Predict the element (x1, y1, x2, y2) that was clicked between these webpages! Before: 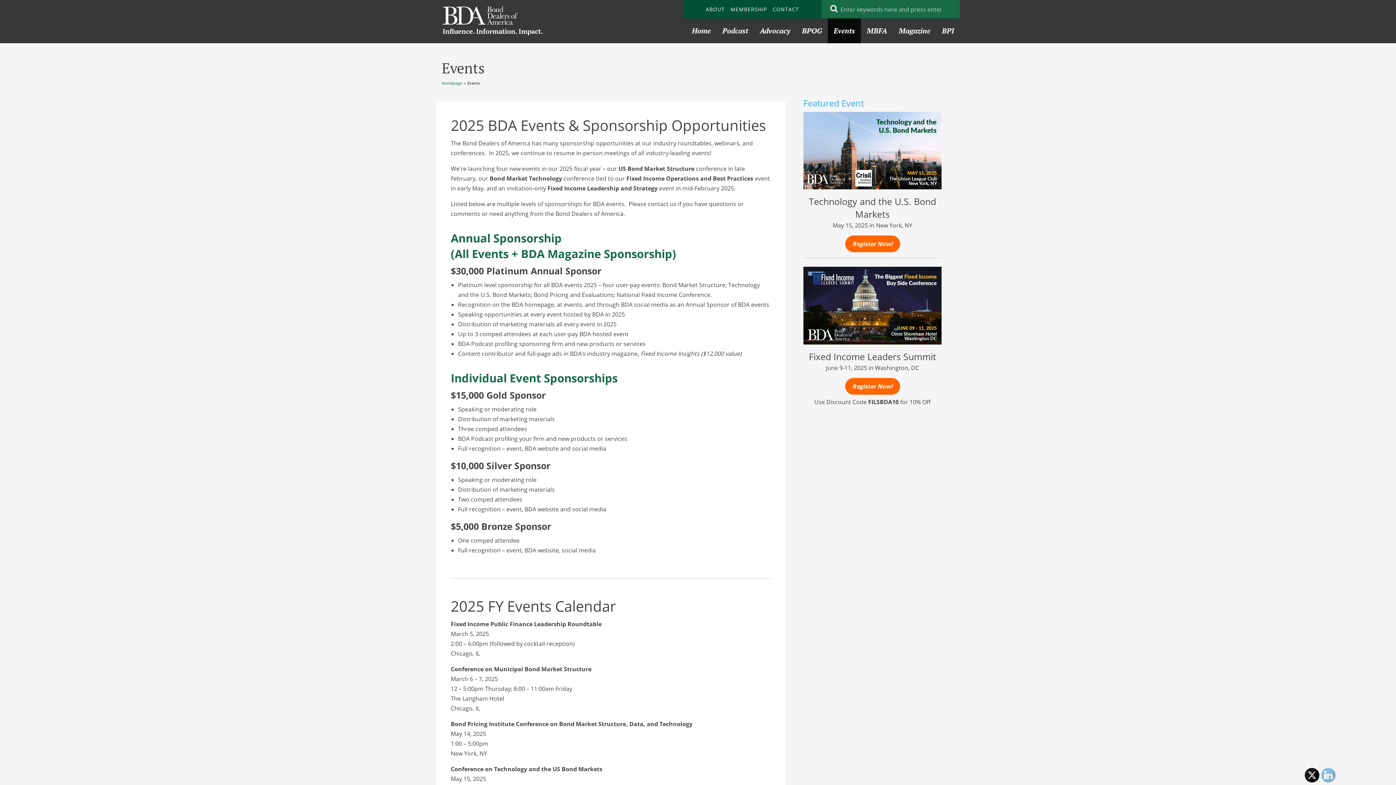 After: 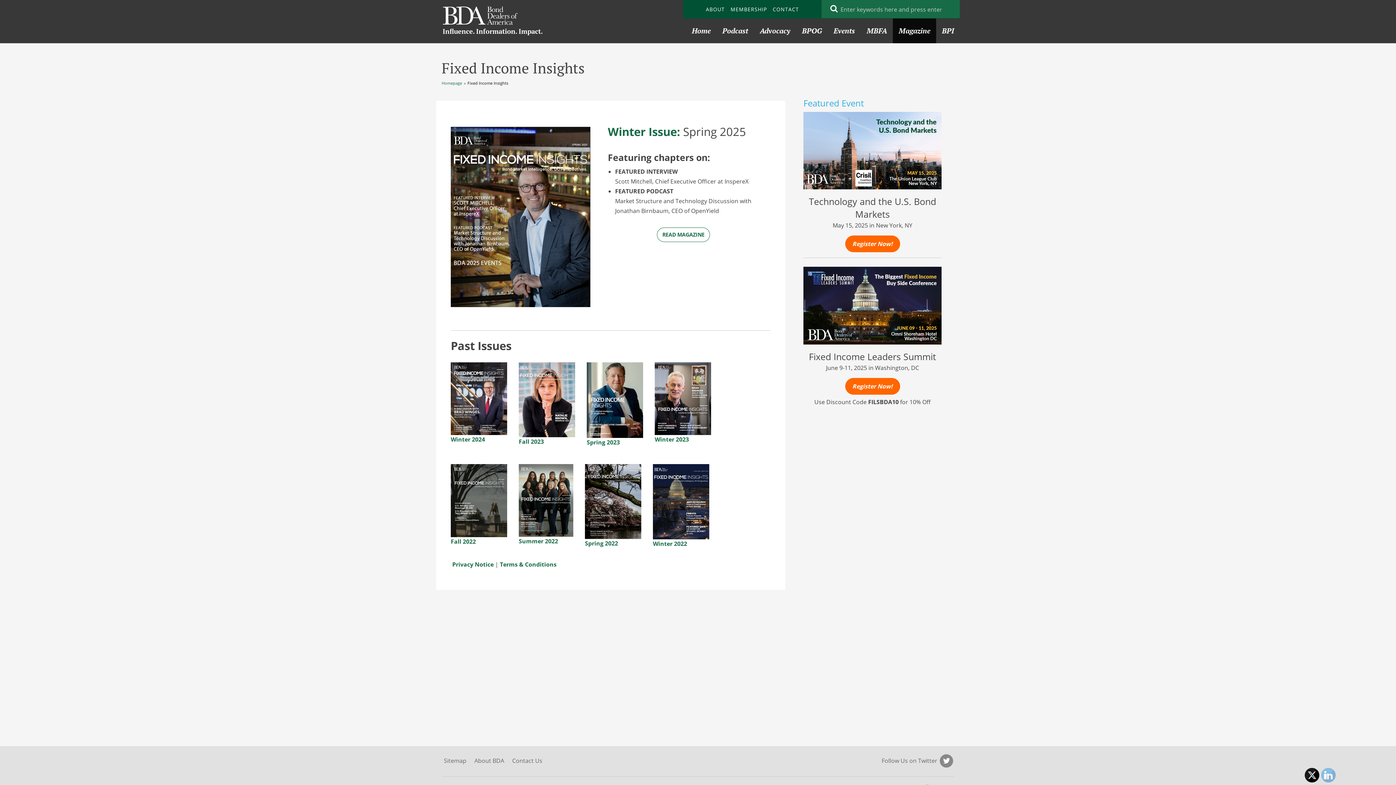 Action: bbox: (893, 18, 936, 43) label: Magazine